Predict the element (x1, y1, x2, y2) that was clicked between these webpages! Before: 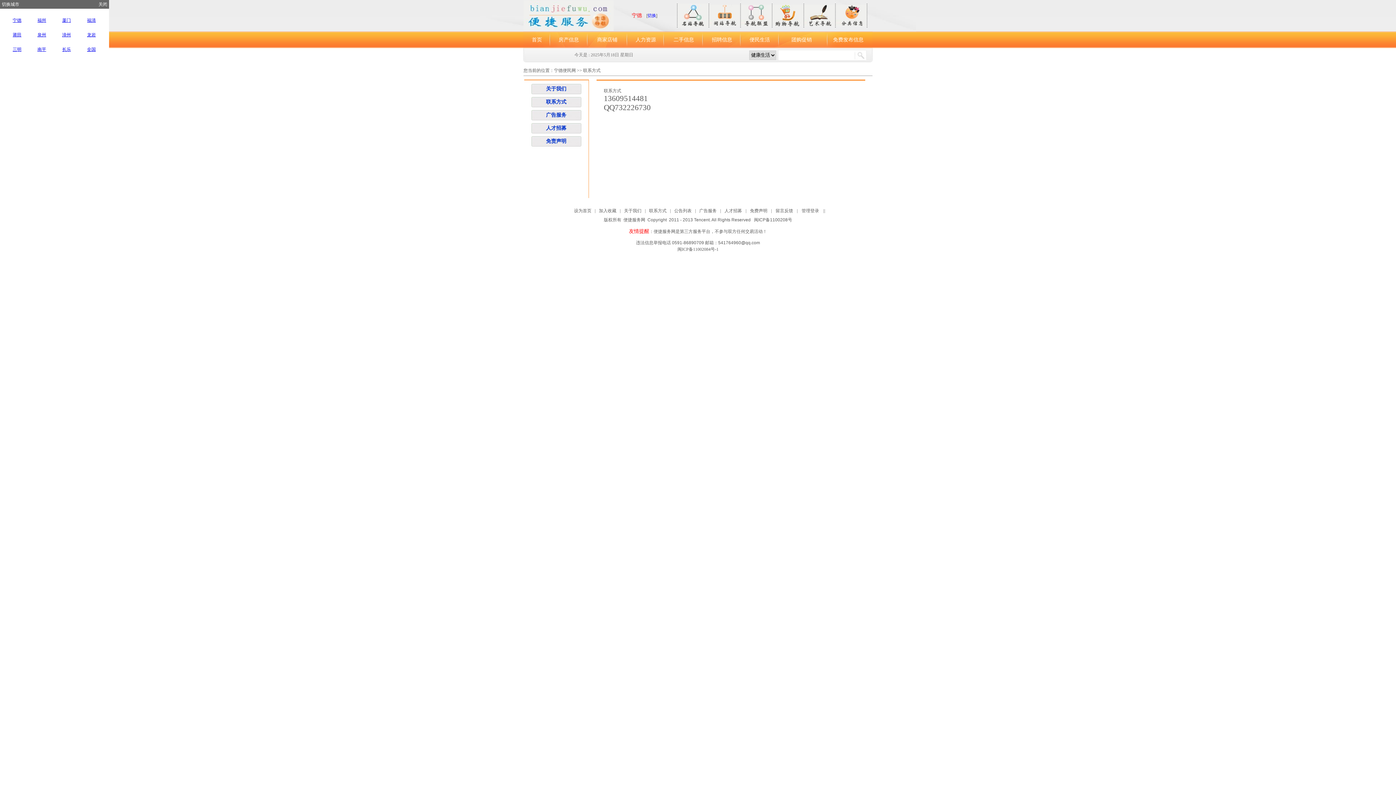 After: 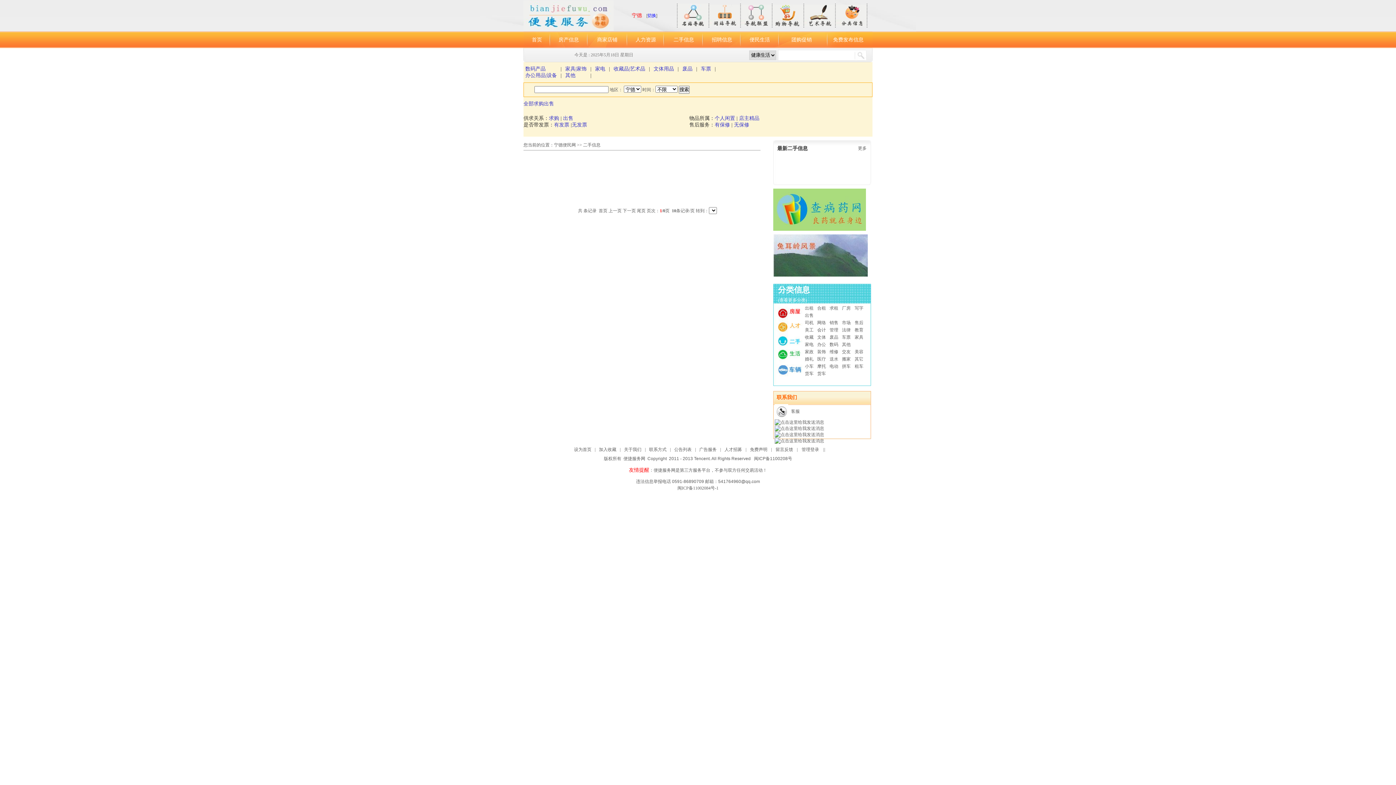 Action: bbox: (673, 37, 694, 42) label: 二手信息